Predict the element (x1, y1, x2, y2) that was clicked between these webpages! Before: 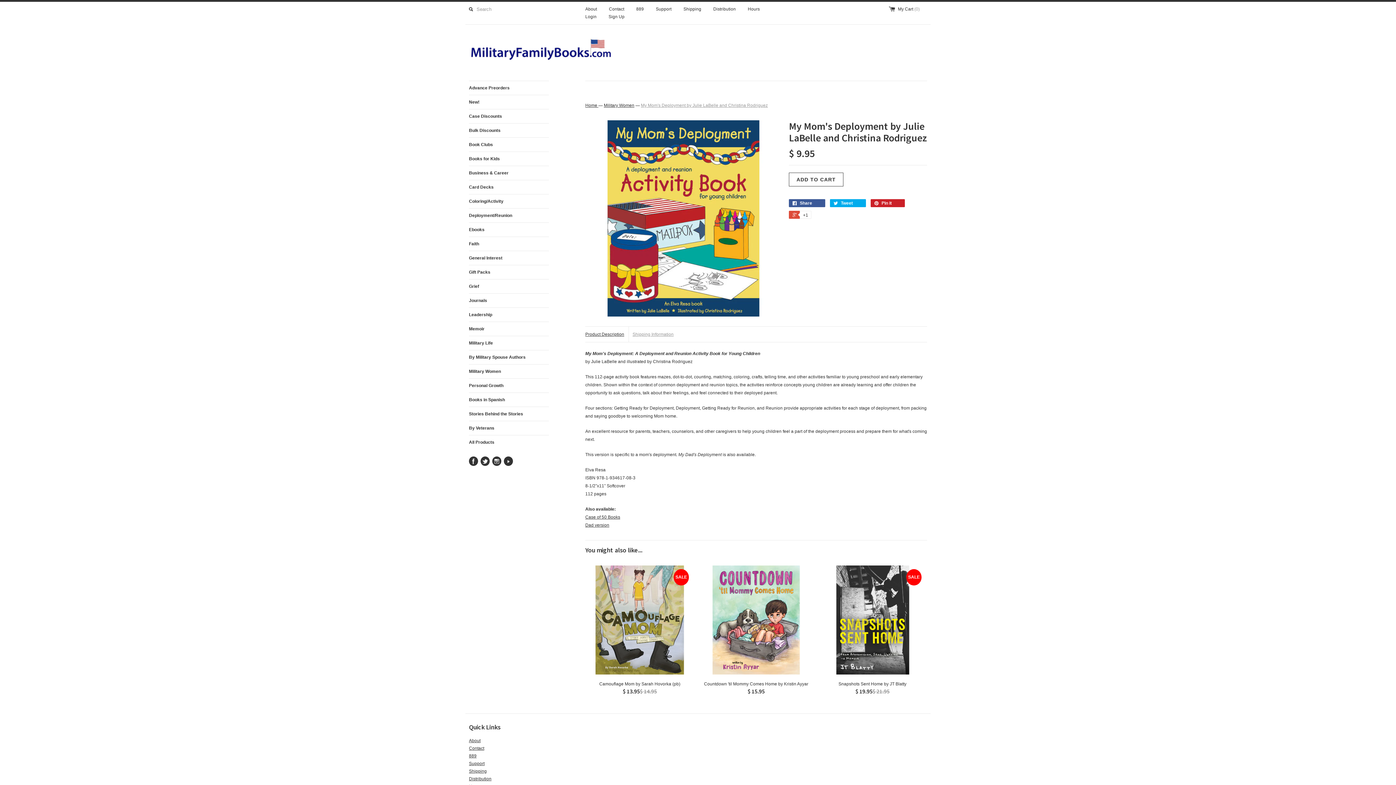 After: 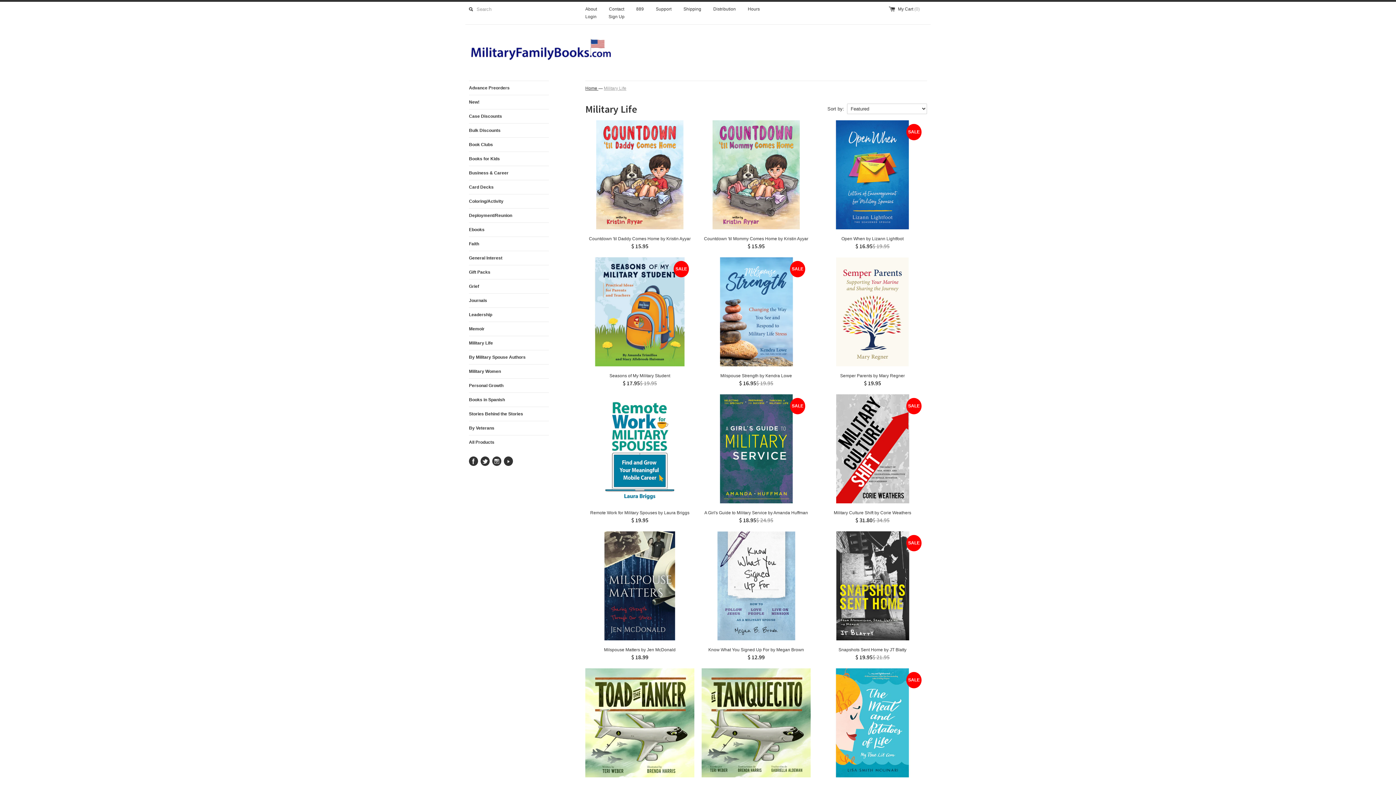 Action: label: Military Life bbox: (469, 336, 549, 350)